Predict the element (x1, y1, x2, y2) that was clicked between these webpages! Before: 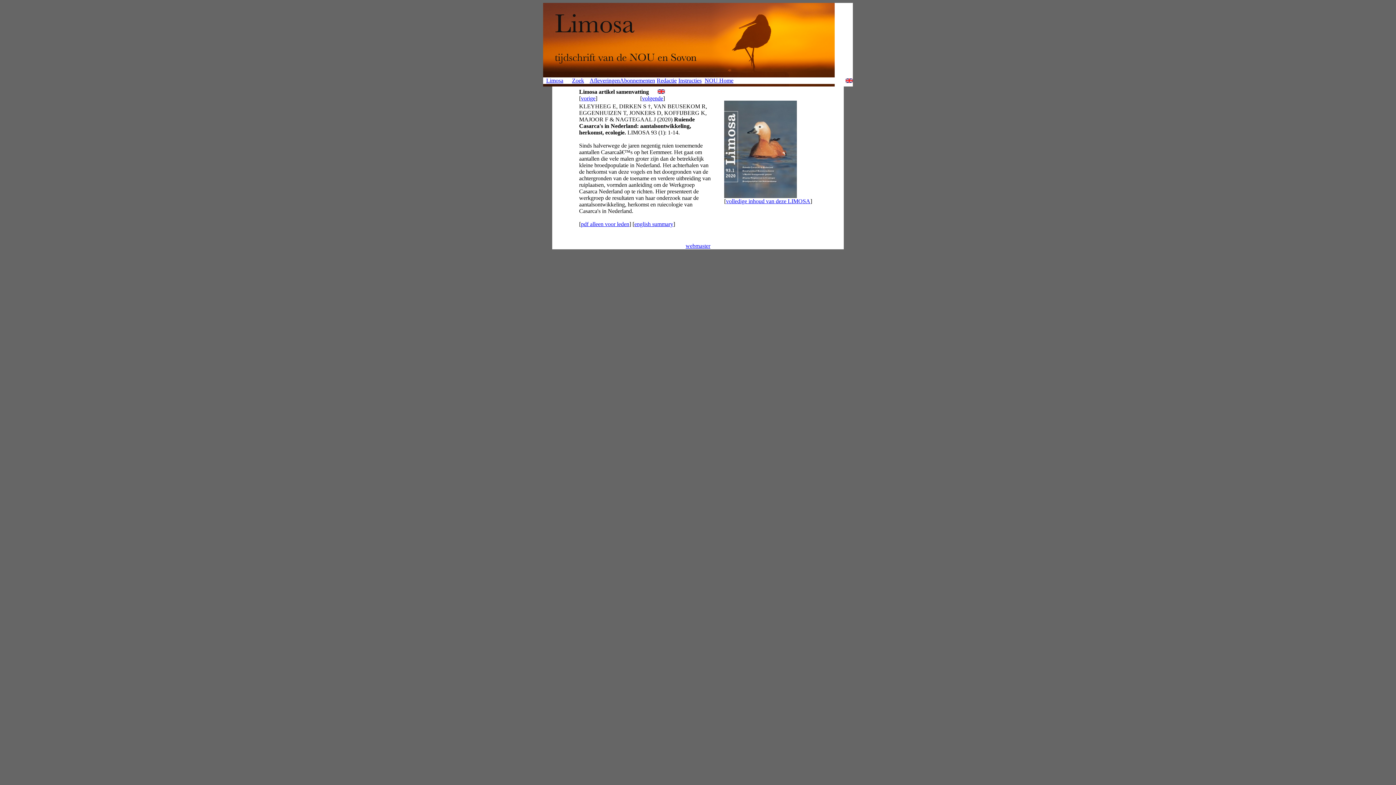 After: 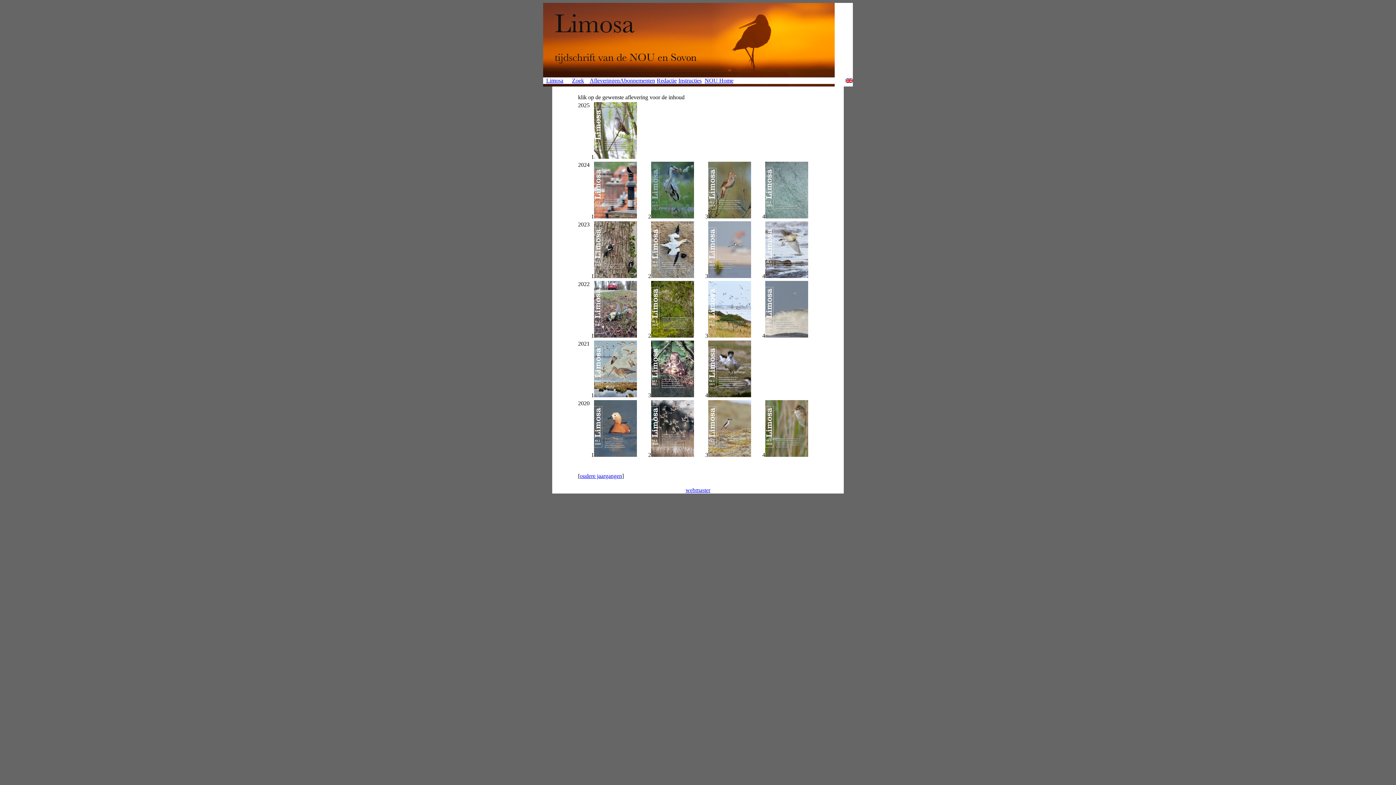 Action: label: Afleveringen bbox: (589, 77, 620, 83)